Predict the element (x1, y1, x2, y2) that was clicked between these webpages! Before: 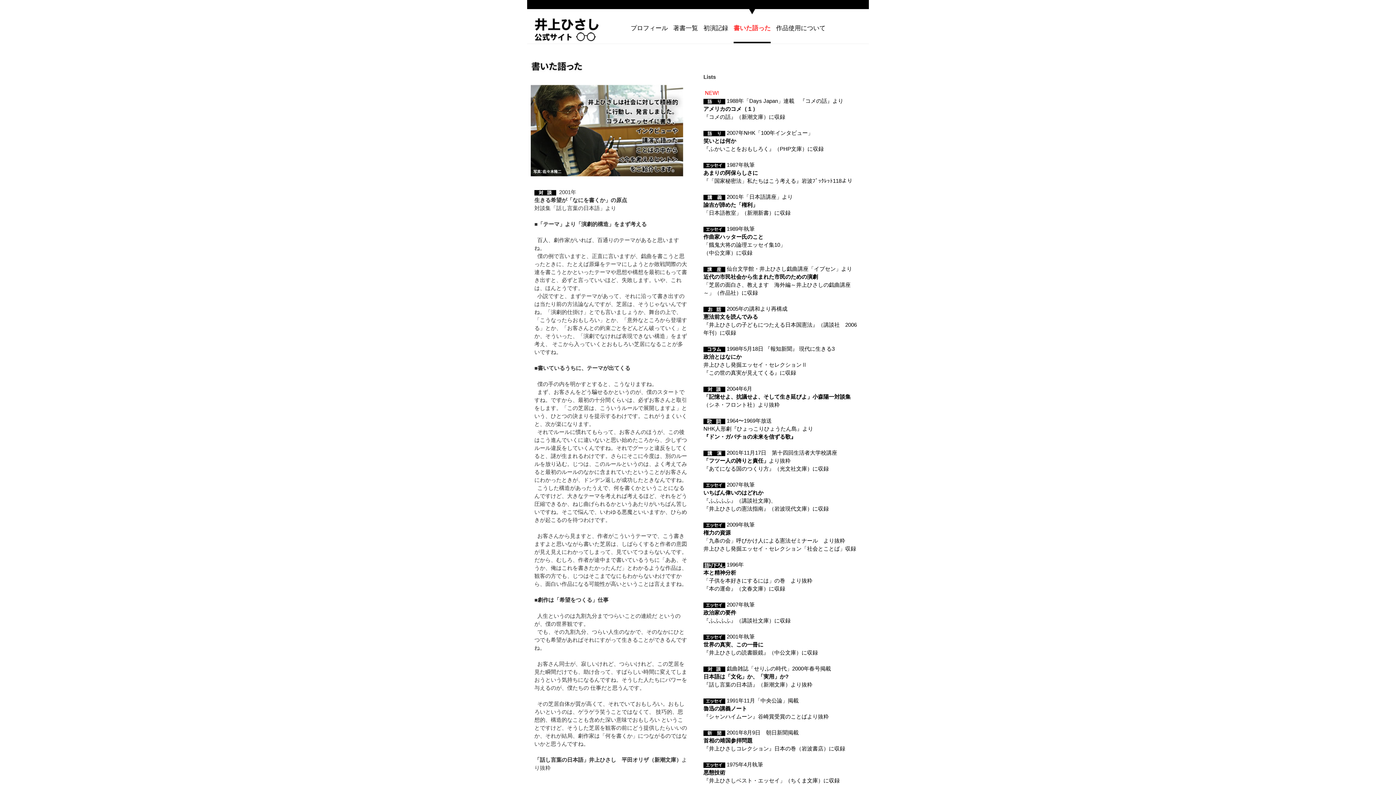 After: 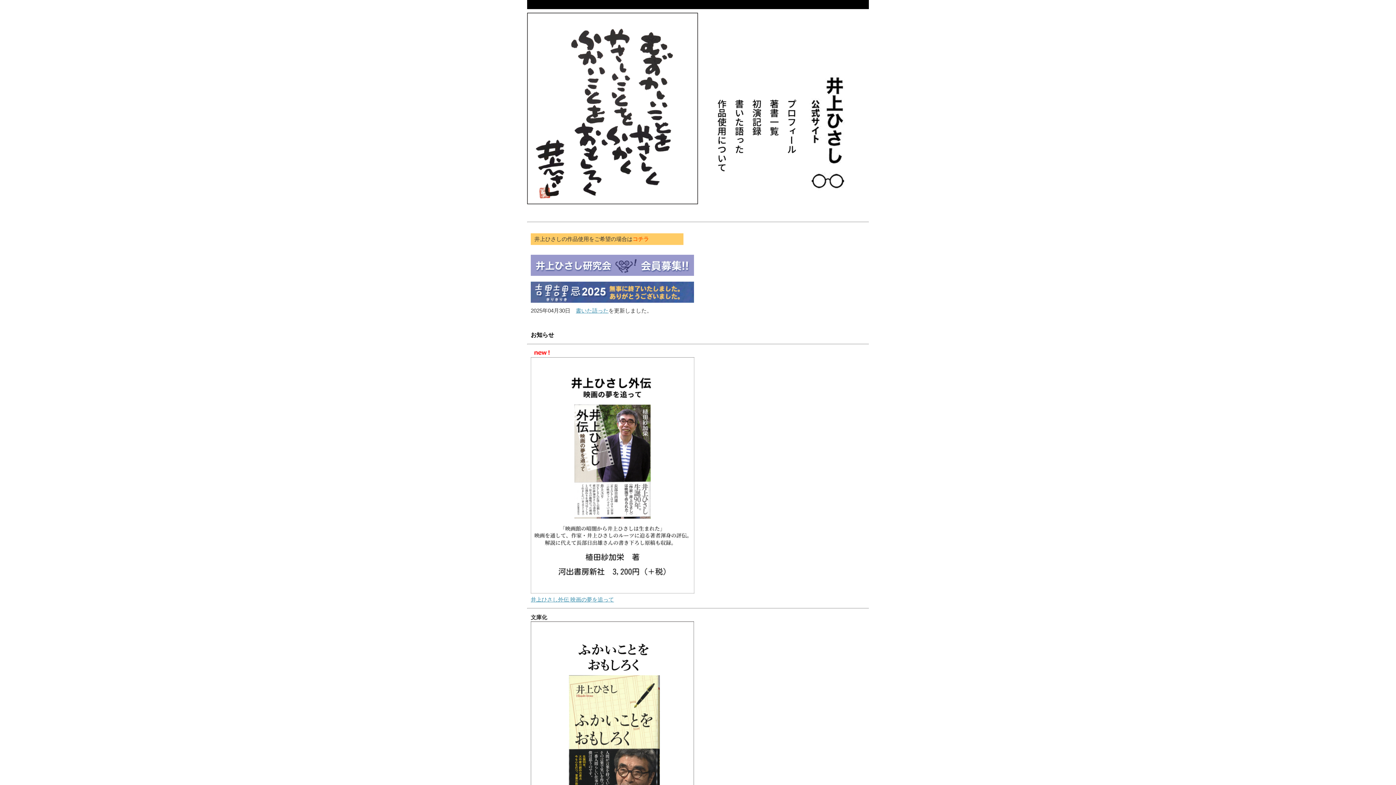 Action: bbox: (534, 36, 598, 42)